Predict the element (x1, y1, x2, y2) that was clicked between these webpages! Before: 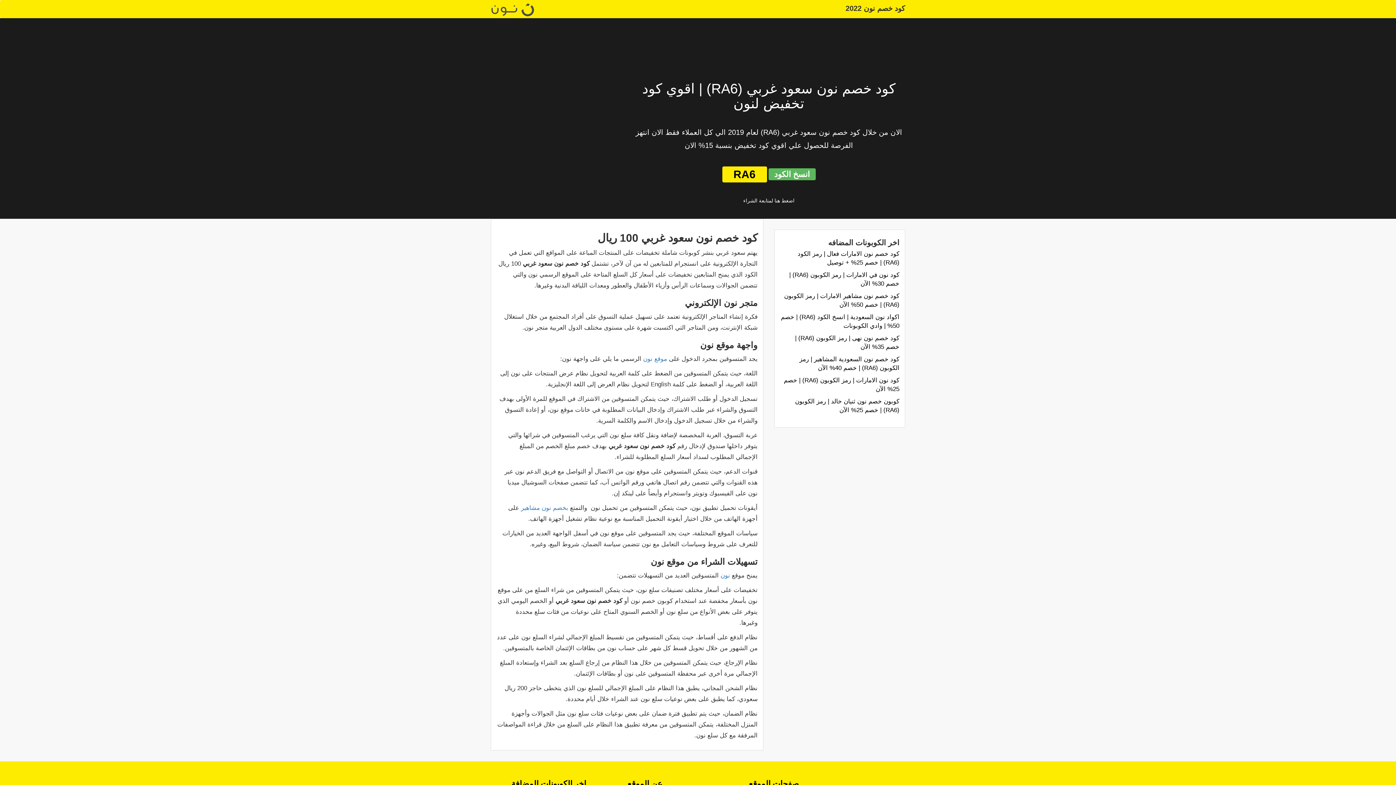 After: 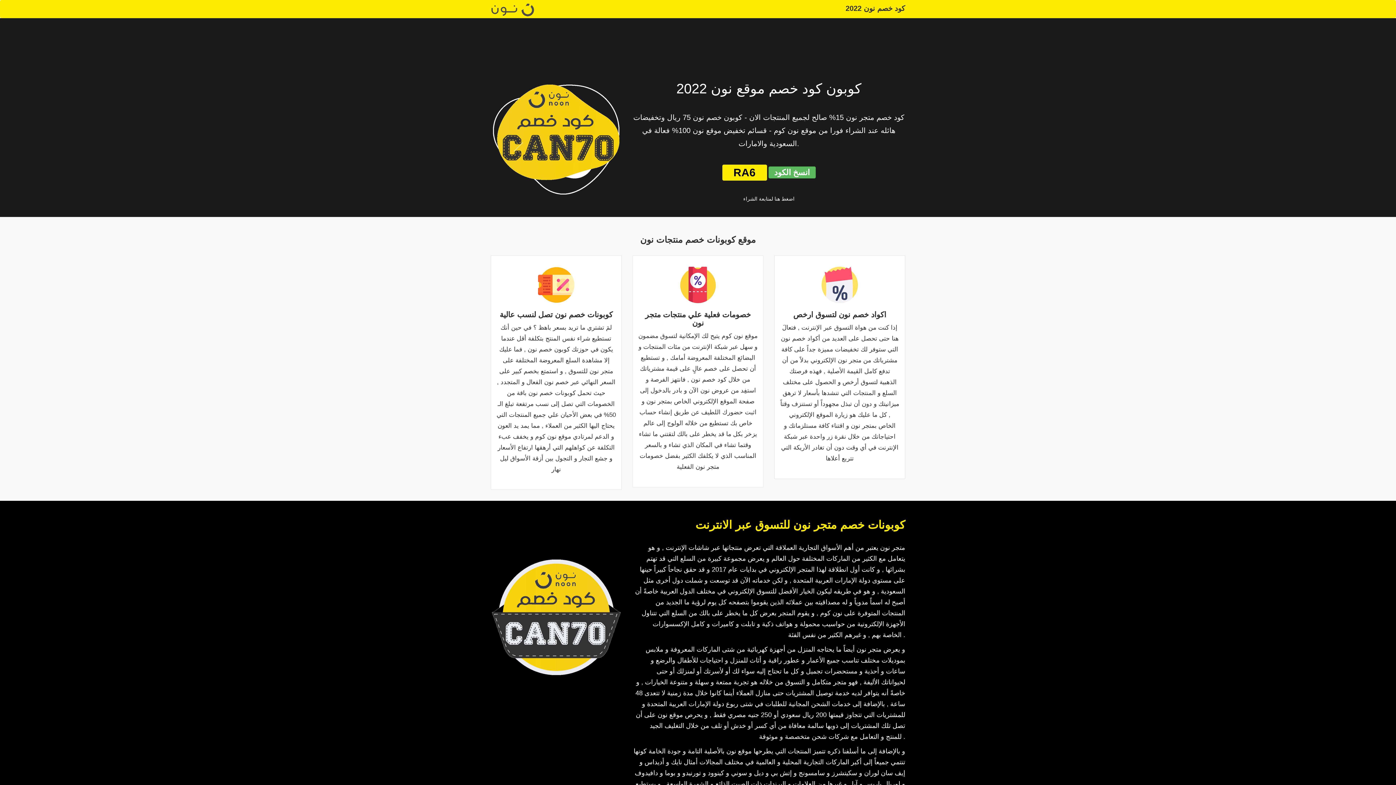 Action: bbox: (643, 355, 667, 362) label: موقع نون